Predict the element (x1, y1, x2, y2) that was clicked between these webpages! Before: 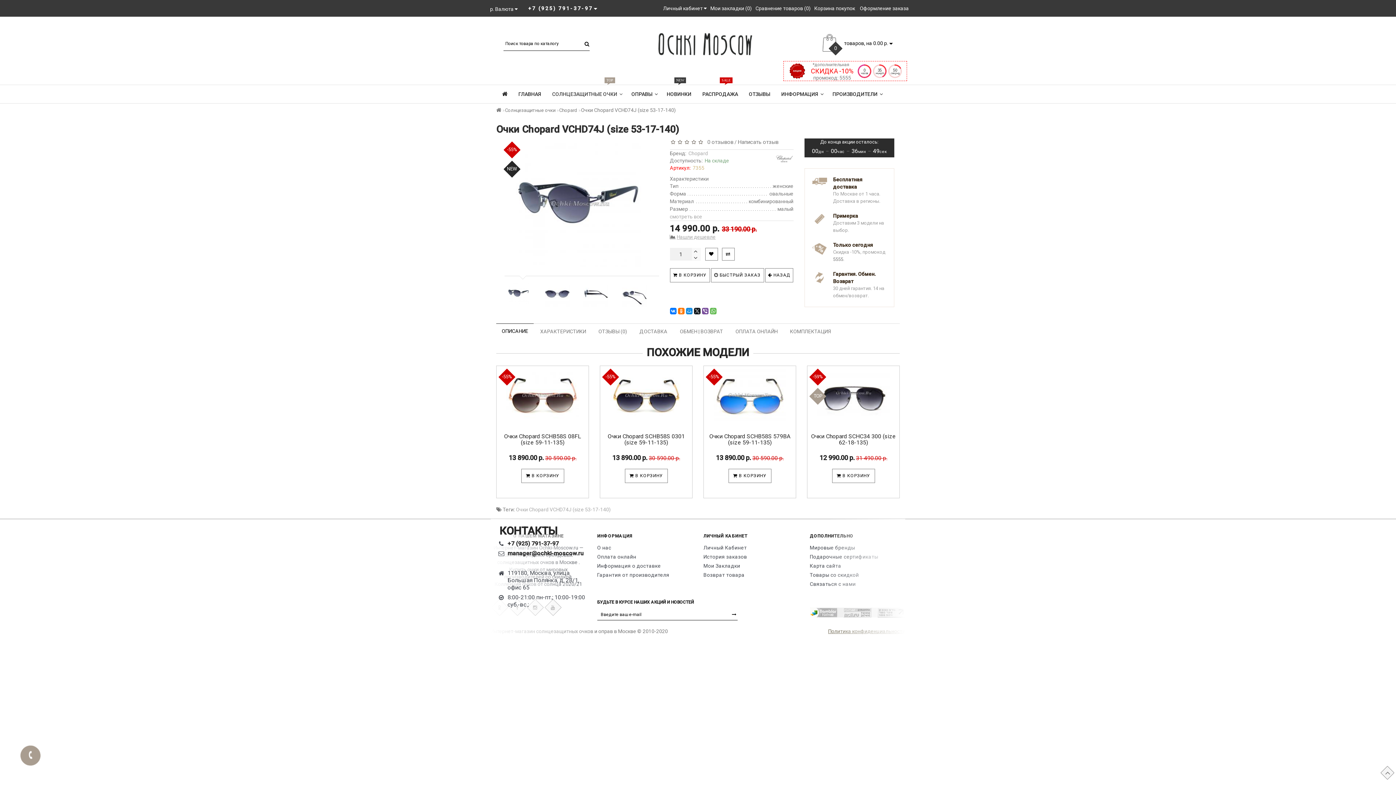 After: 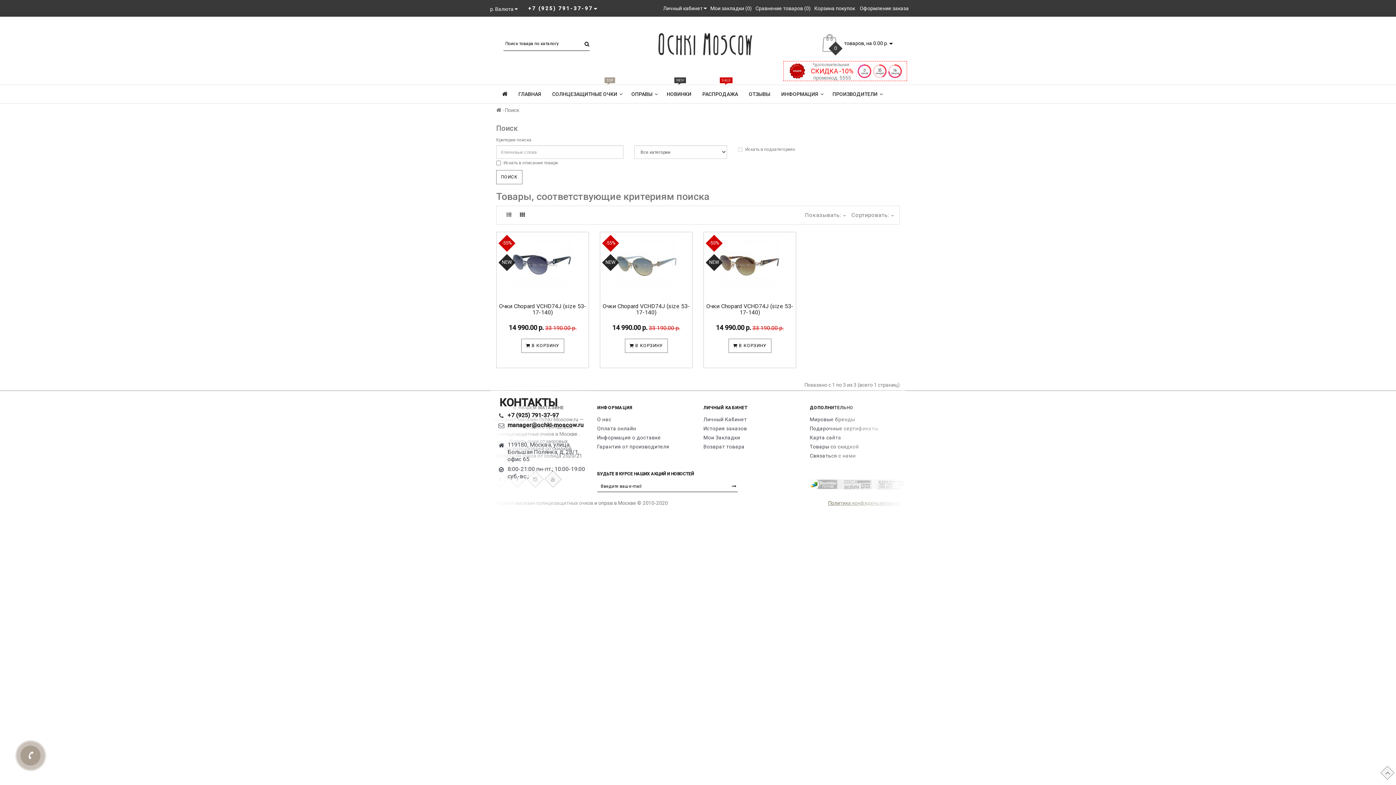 Action: label: Очки Chopard VCHD74J (size 53-17-140) bbox: (516, 506, 610, 512)